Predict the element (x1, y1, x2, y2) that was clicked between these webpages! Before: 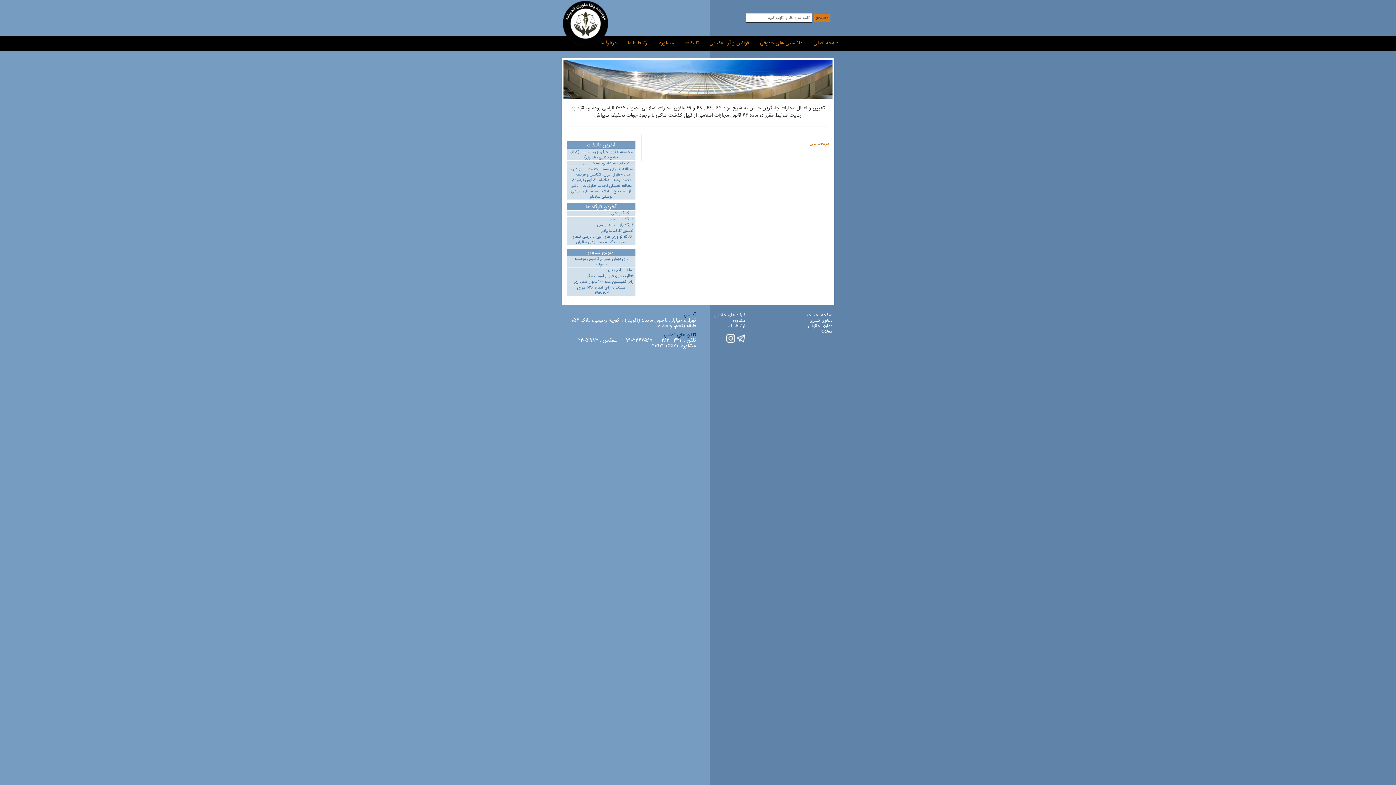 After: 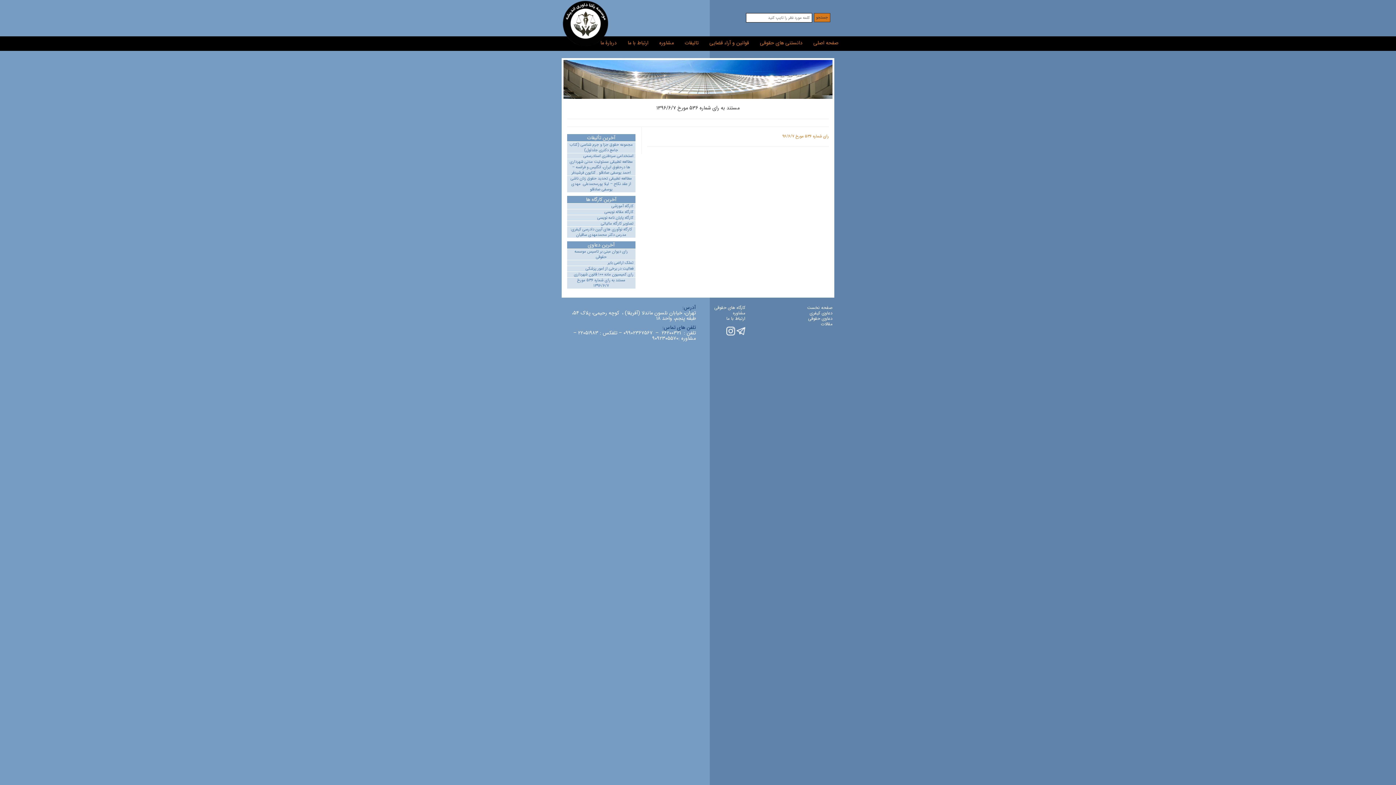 Action: label: مستند به رای شماره ۵۳۶ مورخ ۱۳۹۶/۶/۷ bbox: (569, 285, 633, 296)